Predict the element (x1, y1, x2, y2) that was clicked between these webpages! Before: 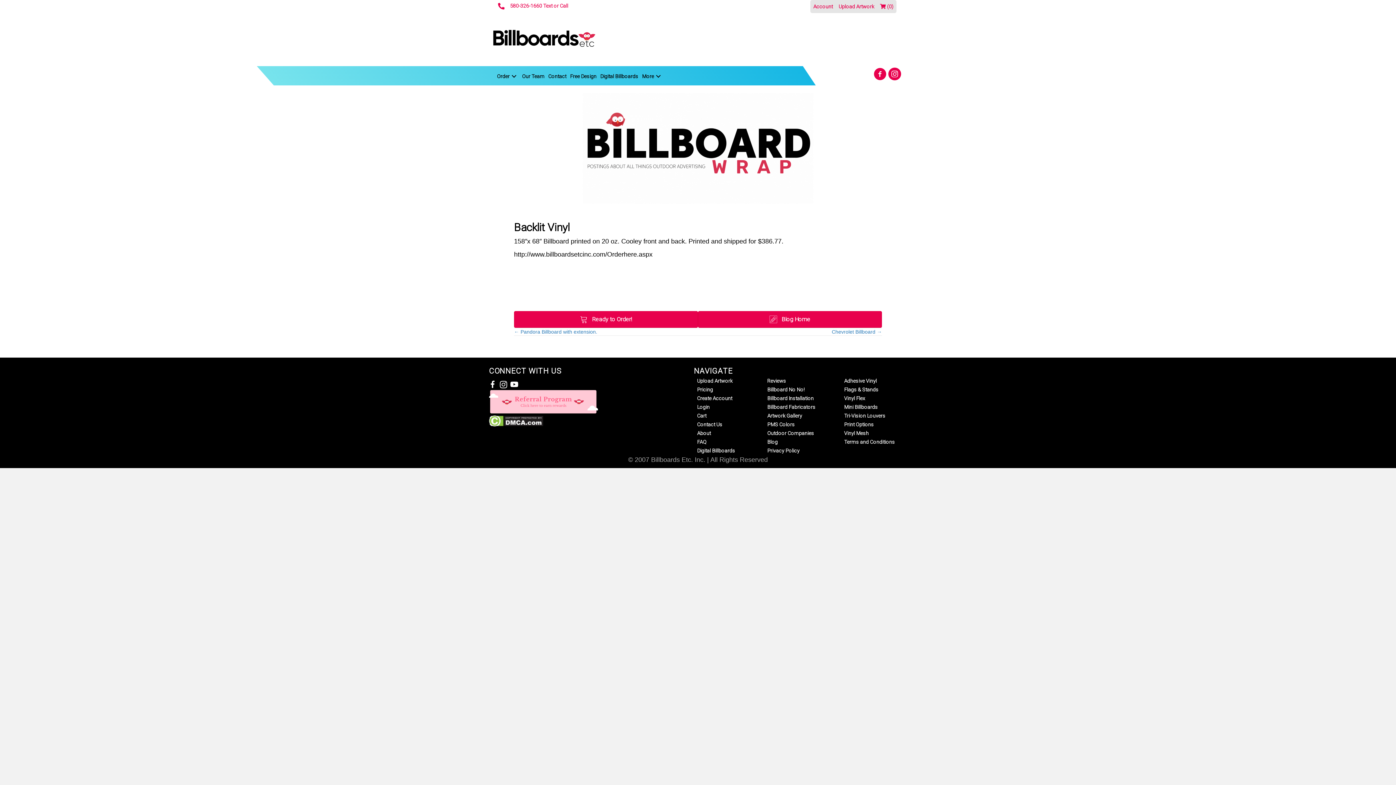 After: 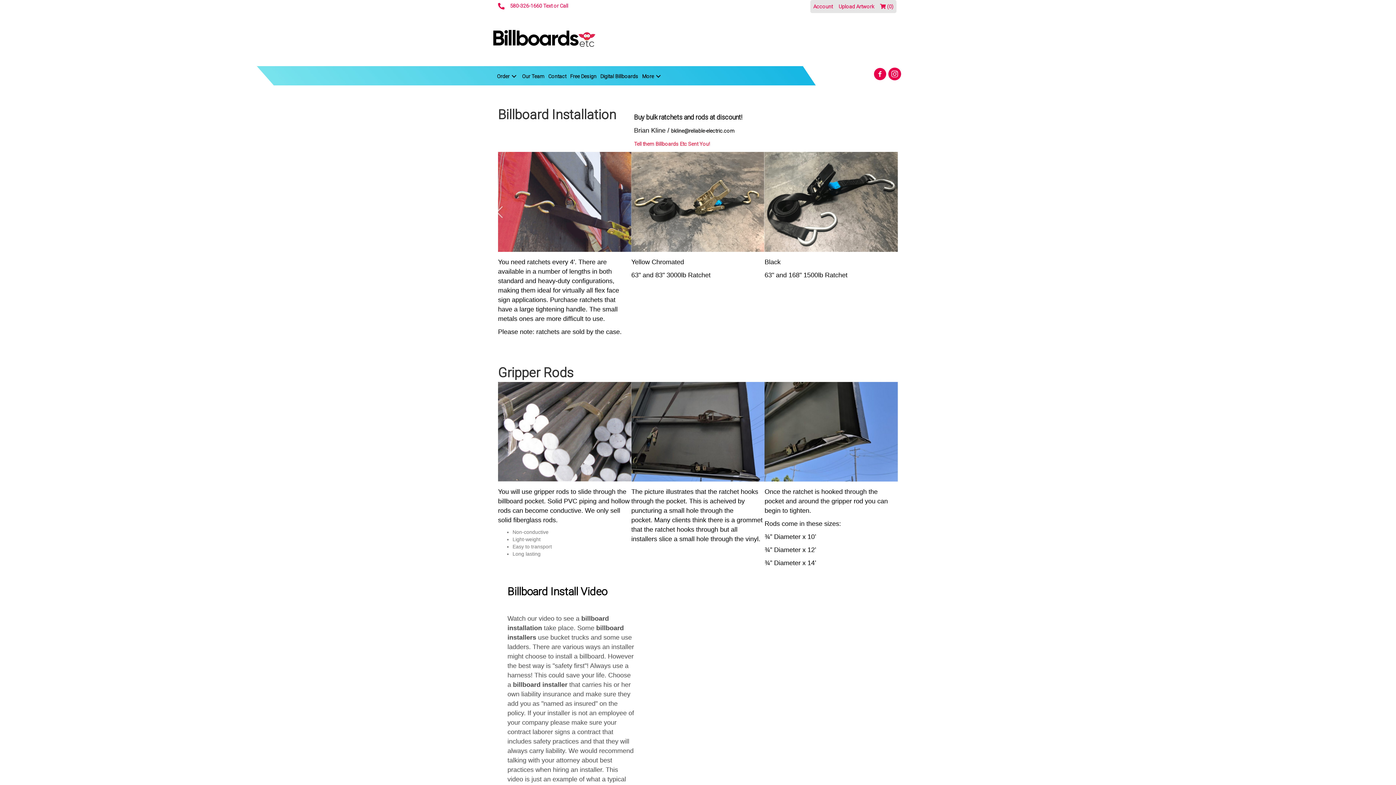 Action: label: Billboard Installation bbox: (761, 394, 838, 403)